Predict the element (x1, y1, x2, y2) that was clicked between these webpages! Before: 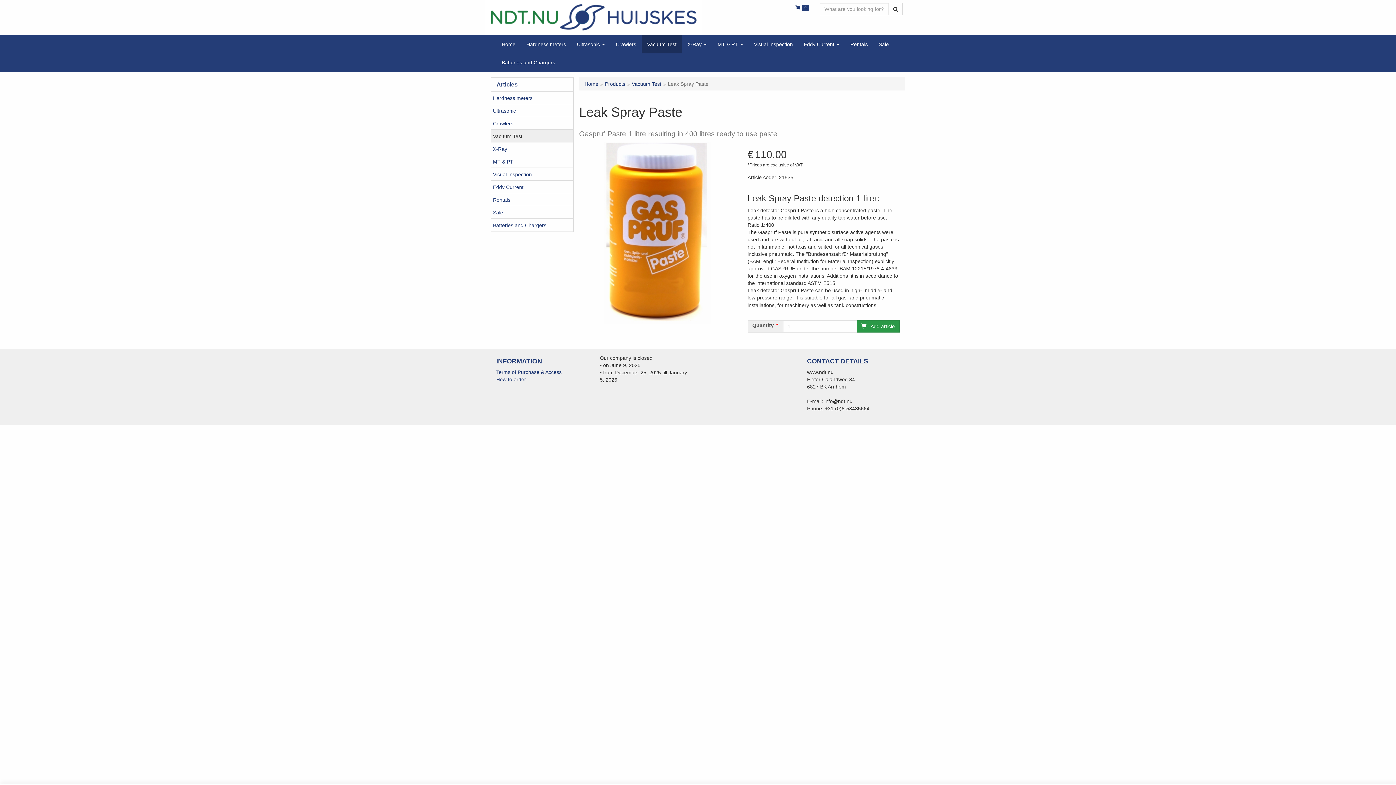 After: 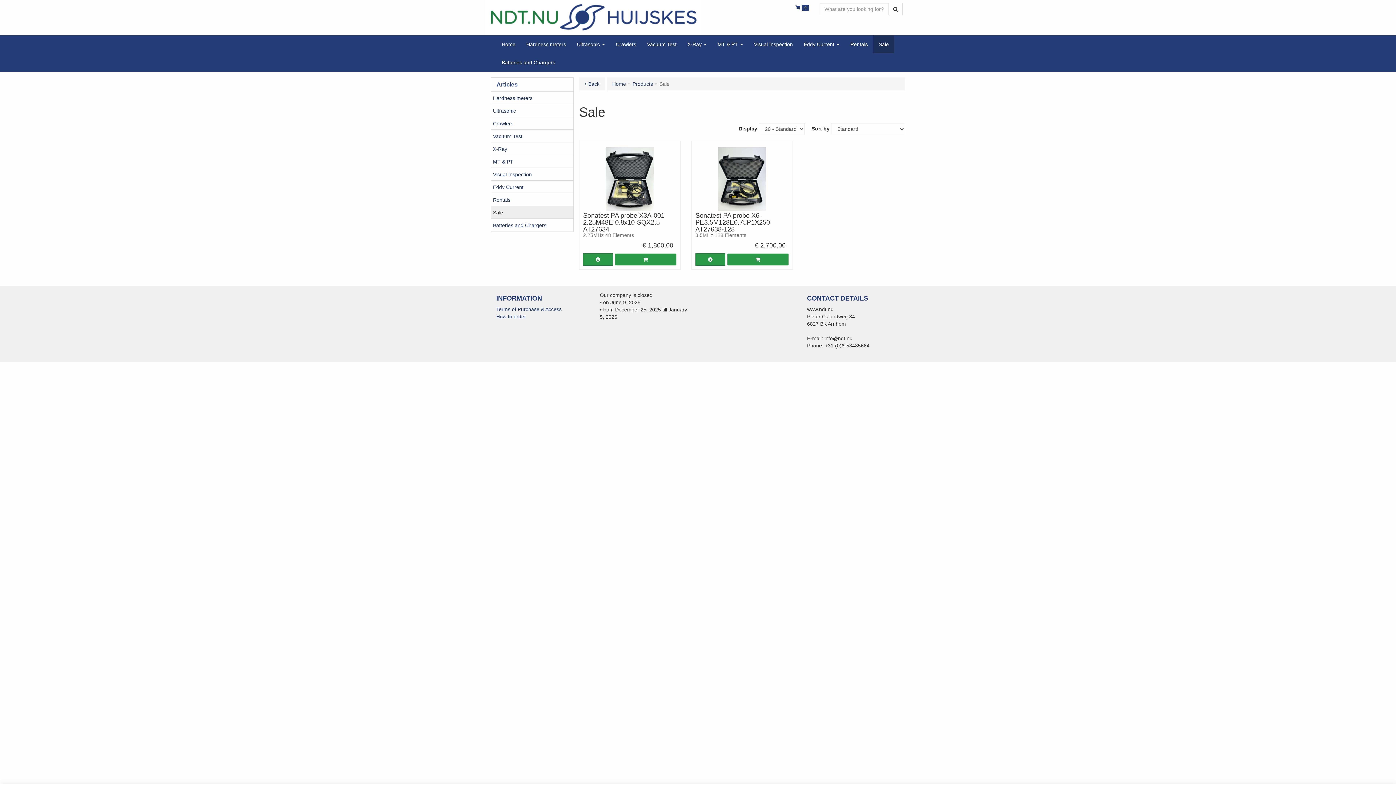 Action: label: Sale bbox: (491, 205, 573, 218)